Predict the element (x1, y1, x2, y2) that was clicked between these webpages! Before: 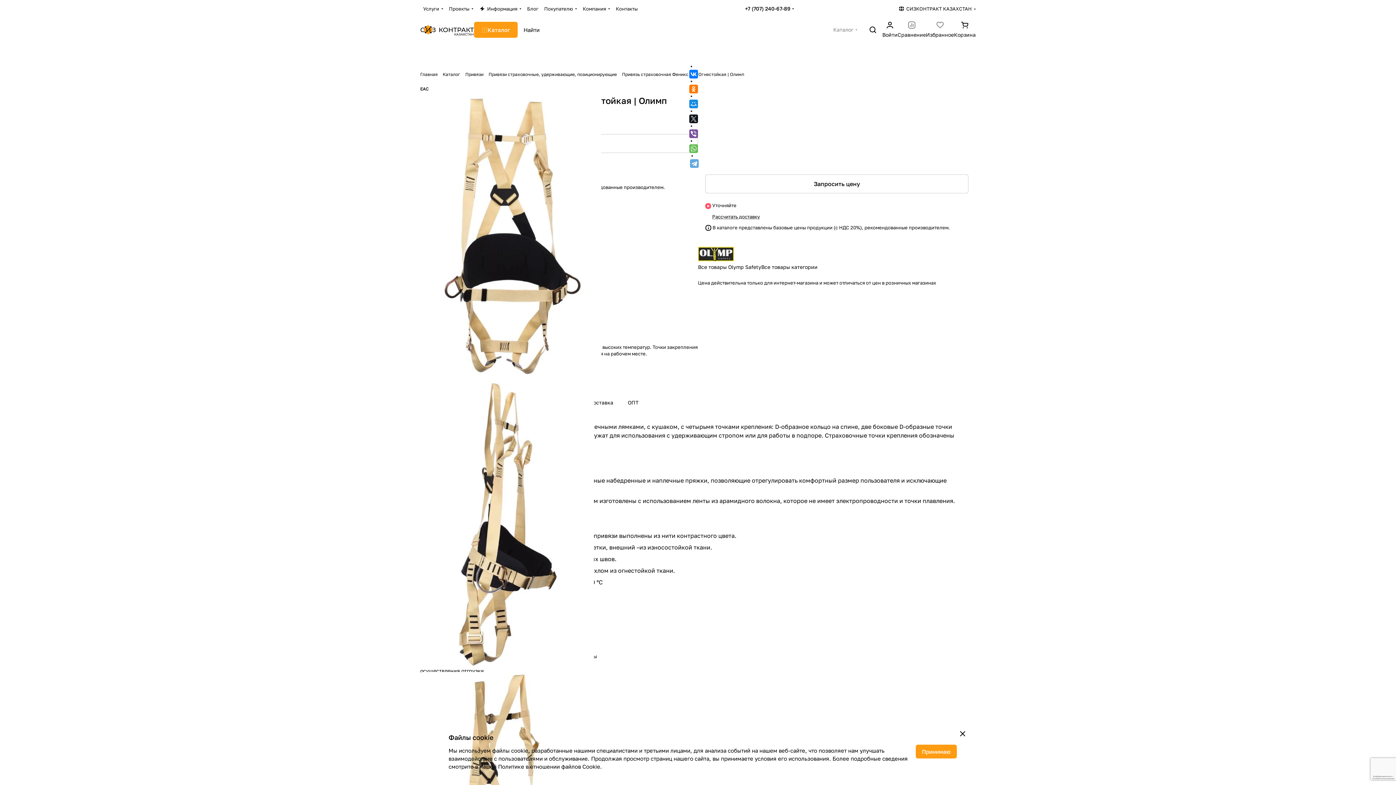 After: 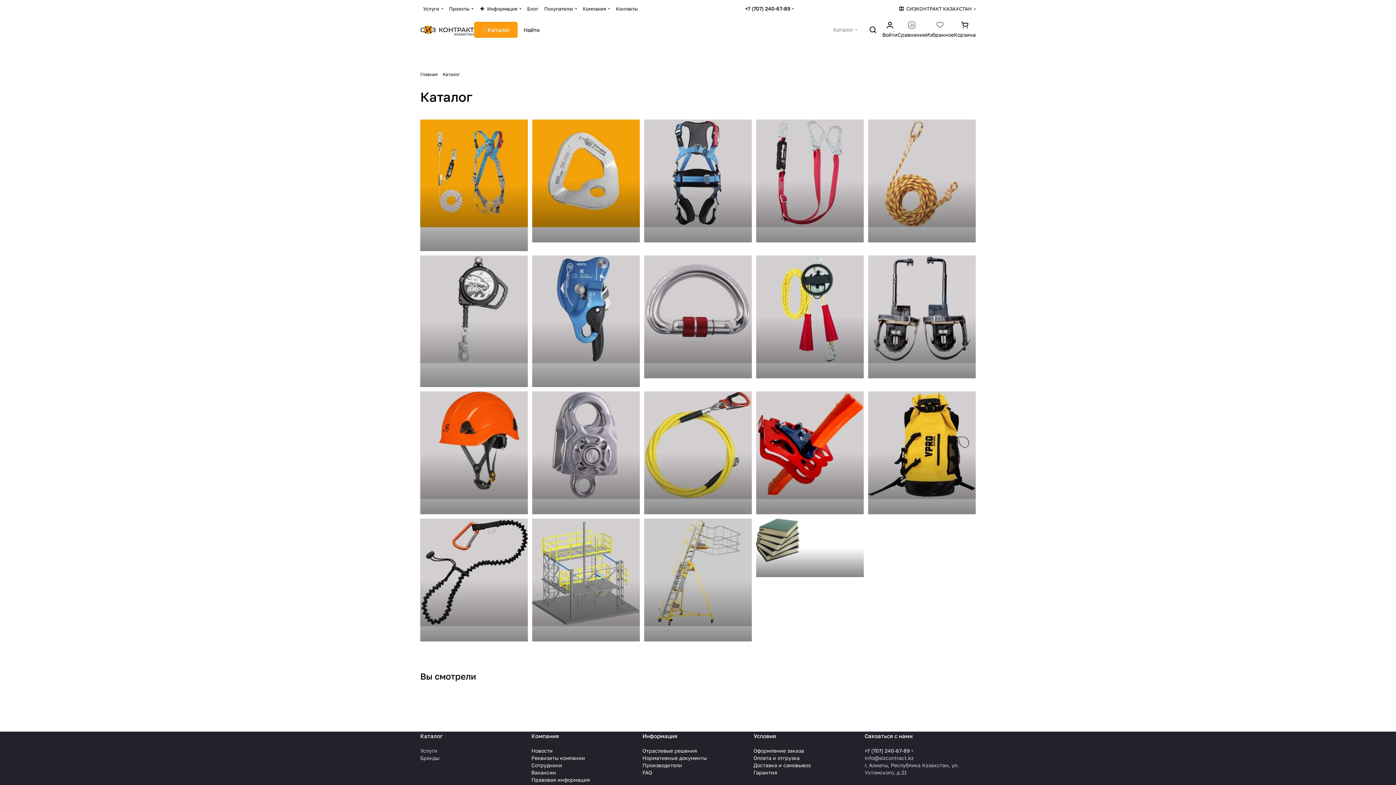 Action: bbox: (442, 71, 460, 77) label: Каталог